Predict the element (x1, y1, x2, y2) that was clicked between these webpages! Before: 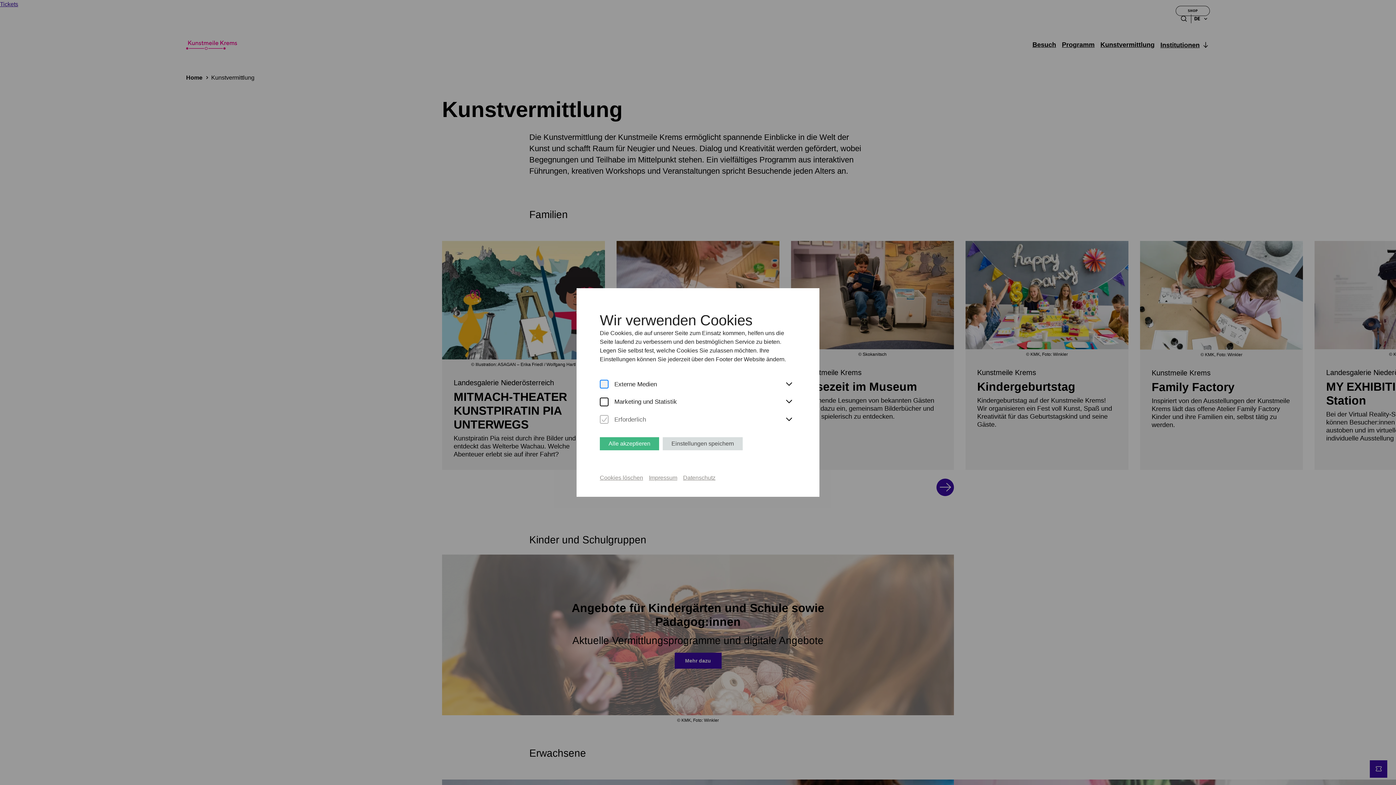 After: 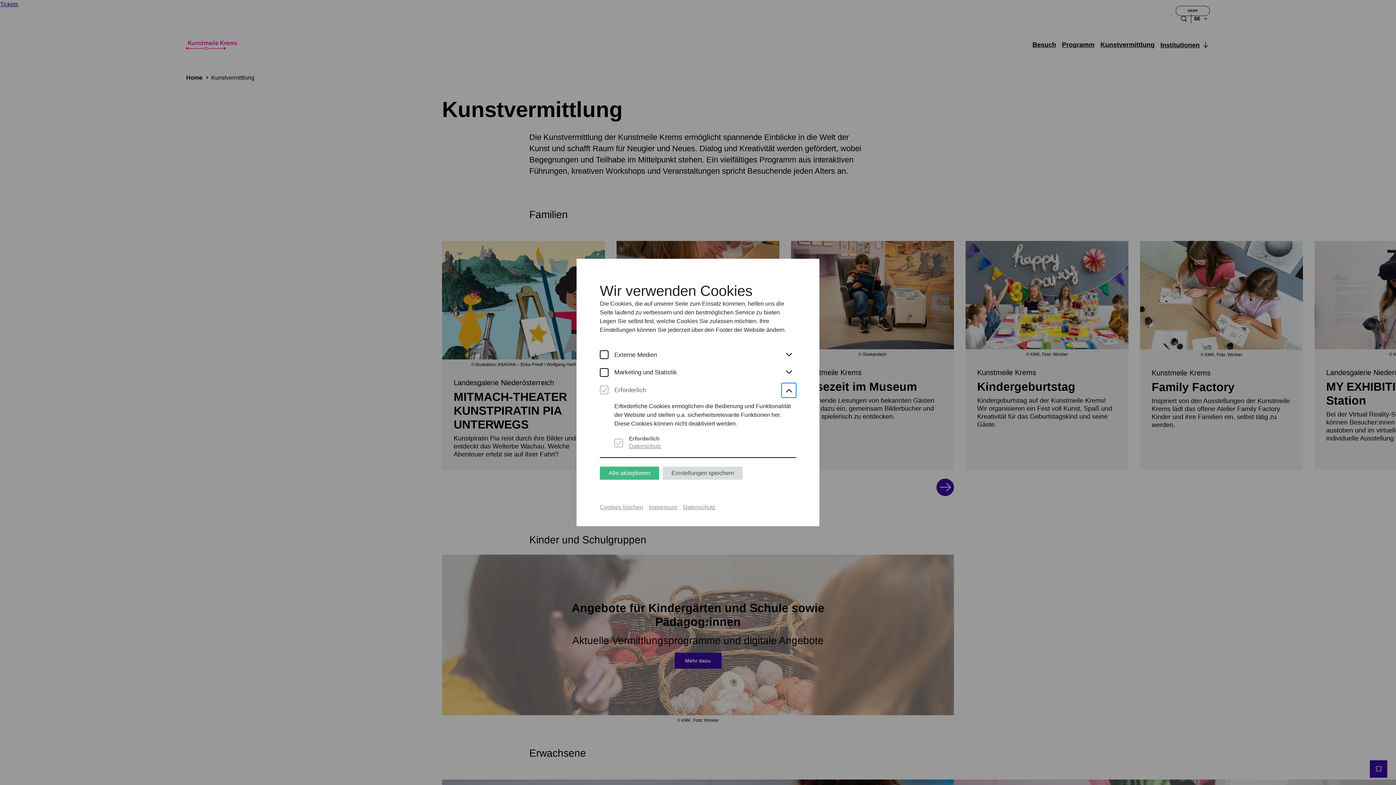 Action: bbox: (781, 412, 796, 427)